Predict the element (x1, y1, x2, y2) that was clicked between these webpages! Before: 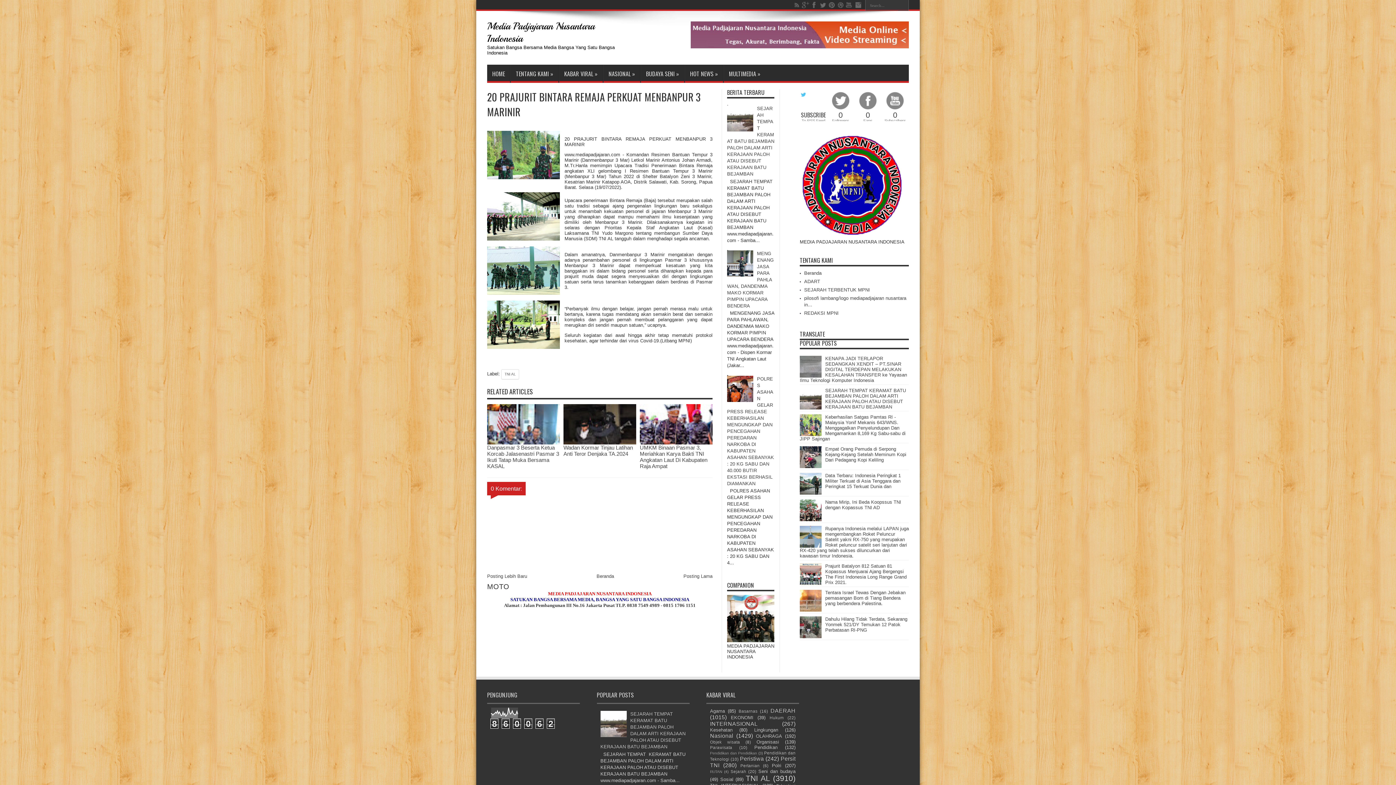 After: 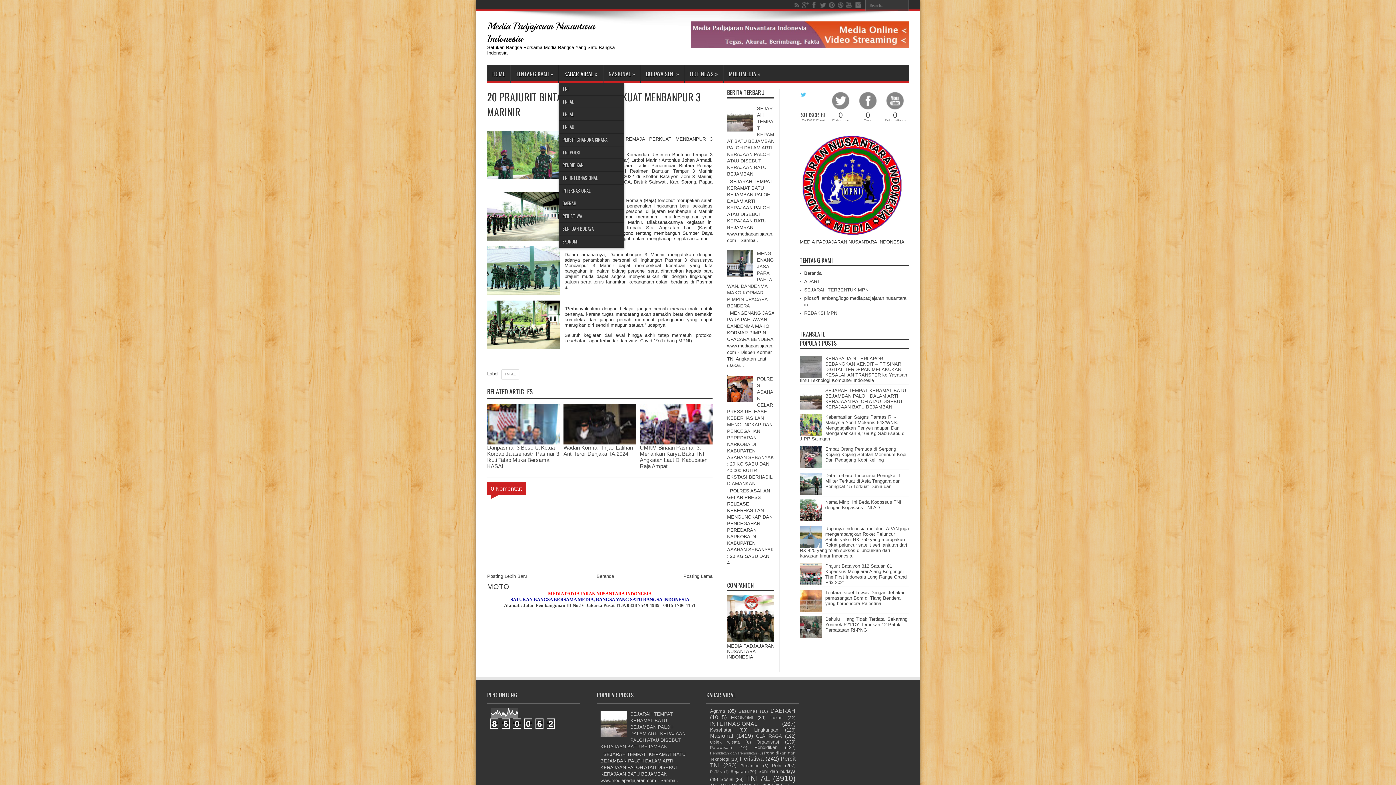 Action: label: KABAR VIRAL » bbox: (558, 64, 602, 82)